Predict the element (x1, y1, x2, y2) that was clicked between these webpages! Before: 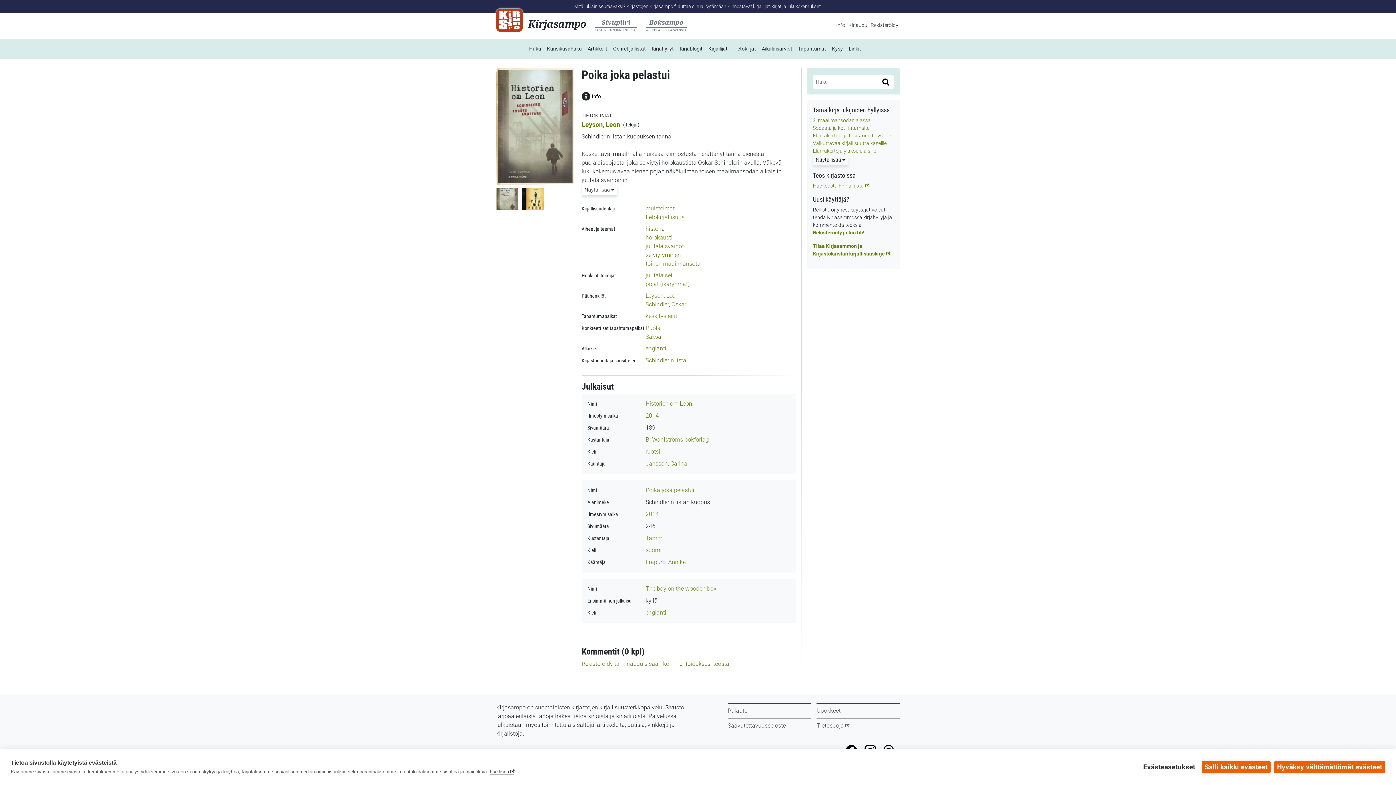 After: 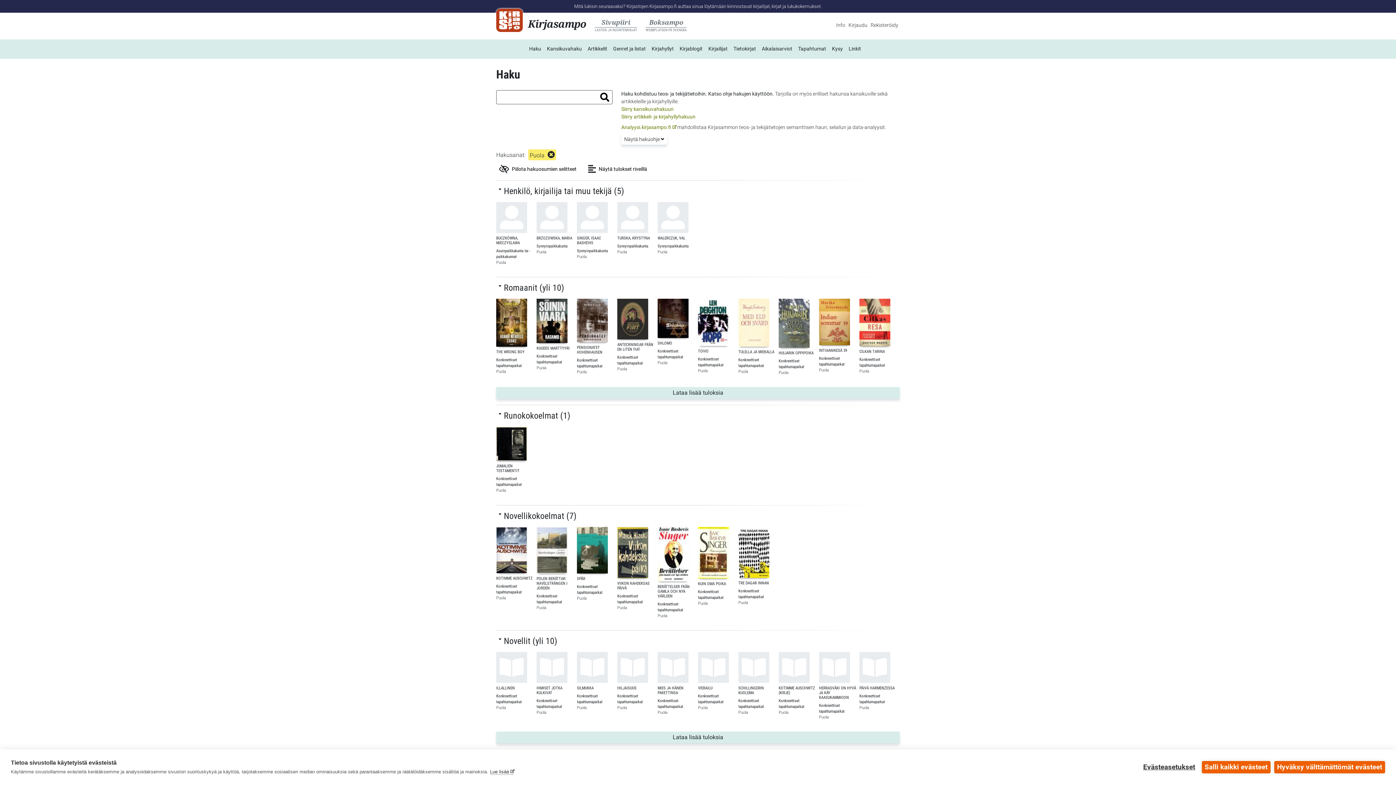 Action: label: Puola bbox: (645, 324, 660, 331)